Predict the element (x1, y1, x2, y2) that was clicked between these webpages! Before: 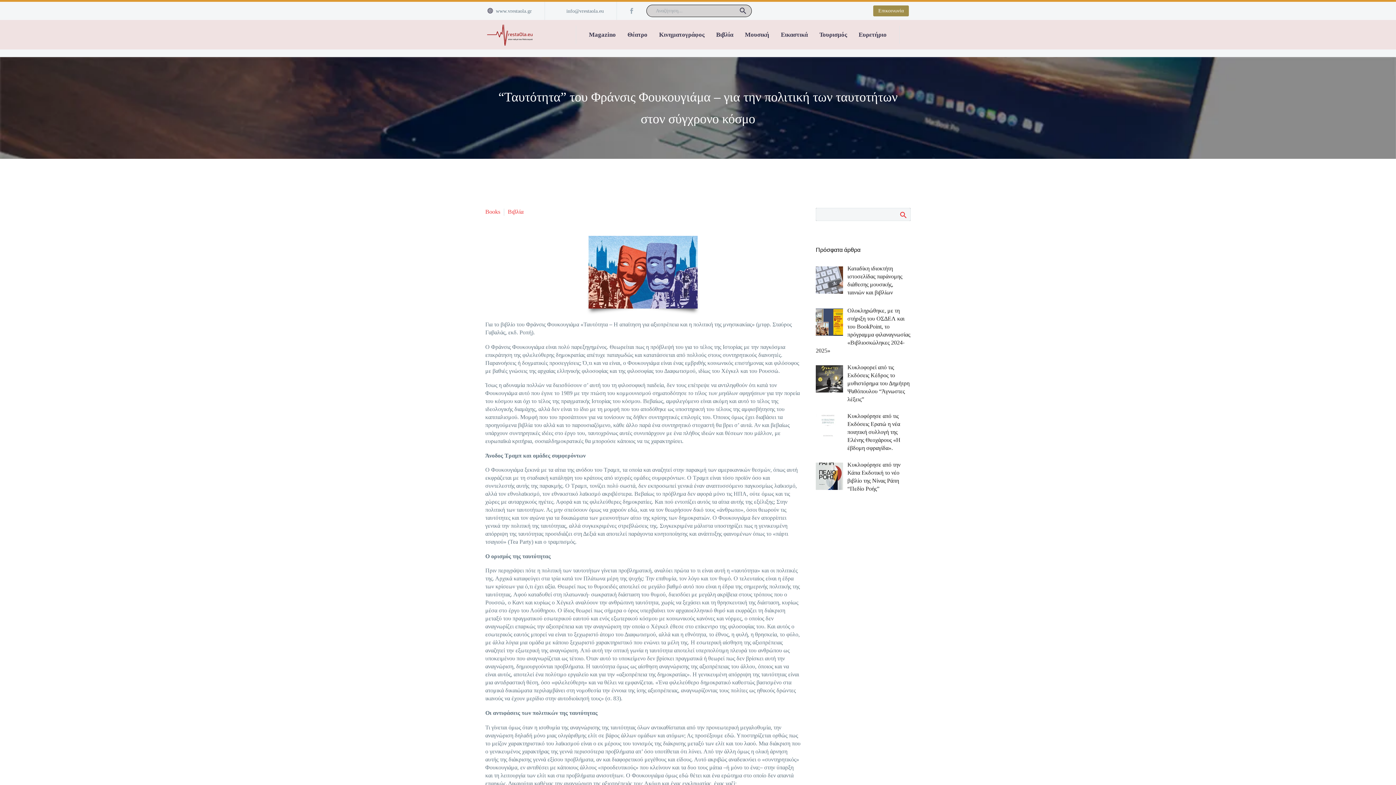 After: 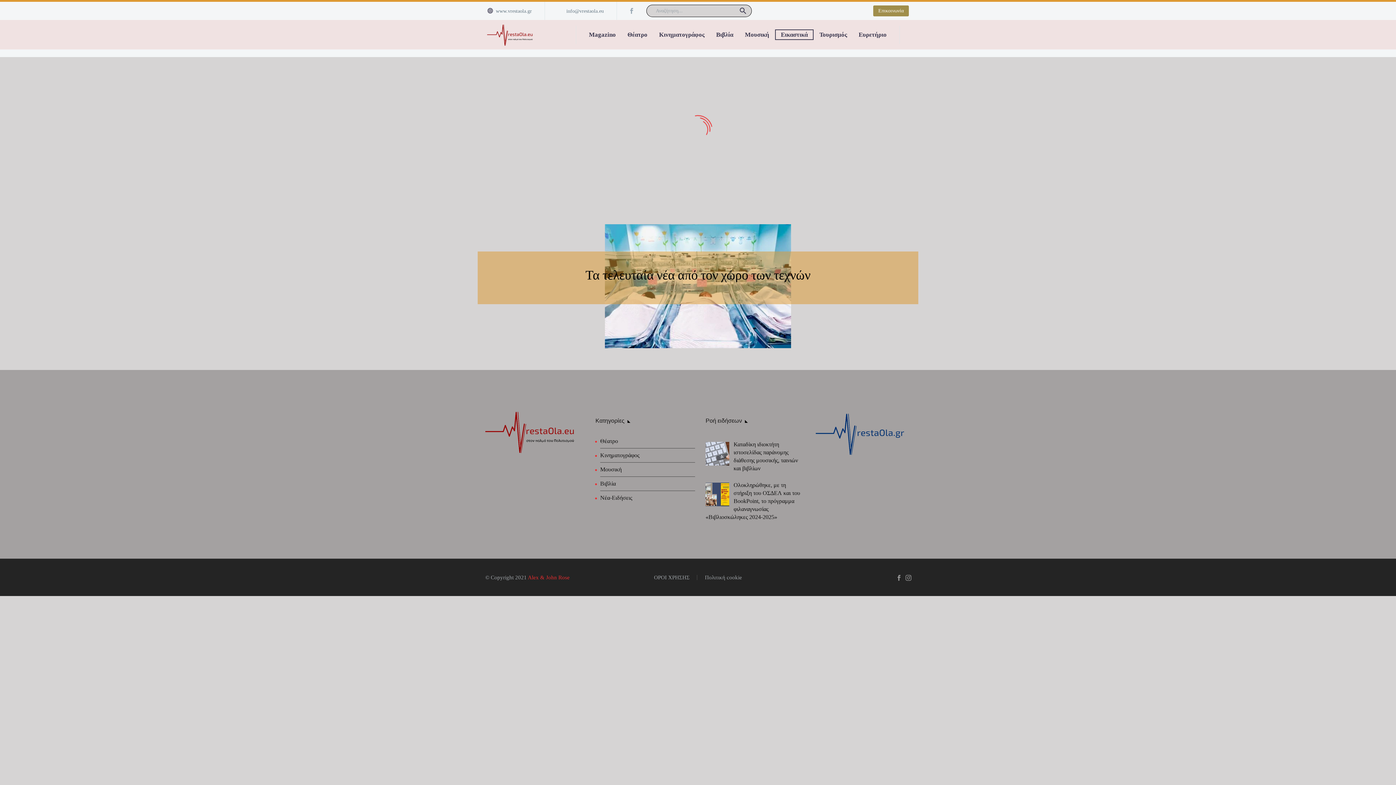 Action: label: Εικαστικά bbox: (775, 29, 813, 40)